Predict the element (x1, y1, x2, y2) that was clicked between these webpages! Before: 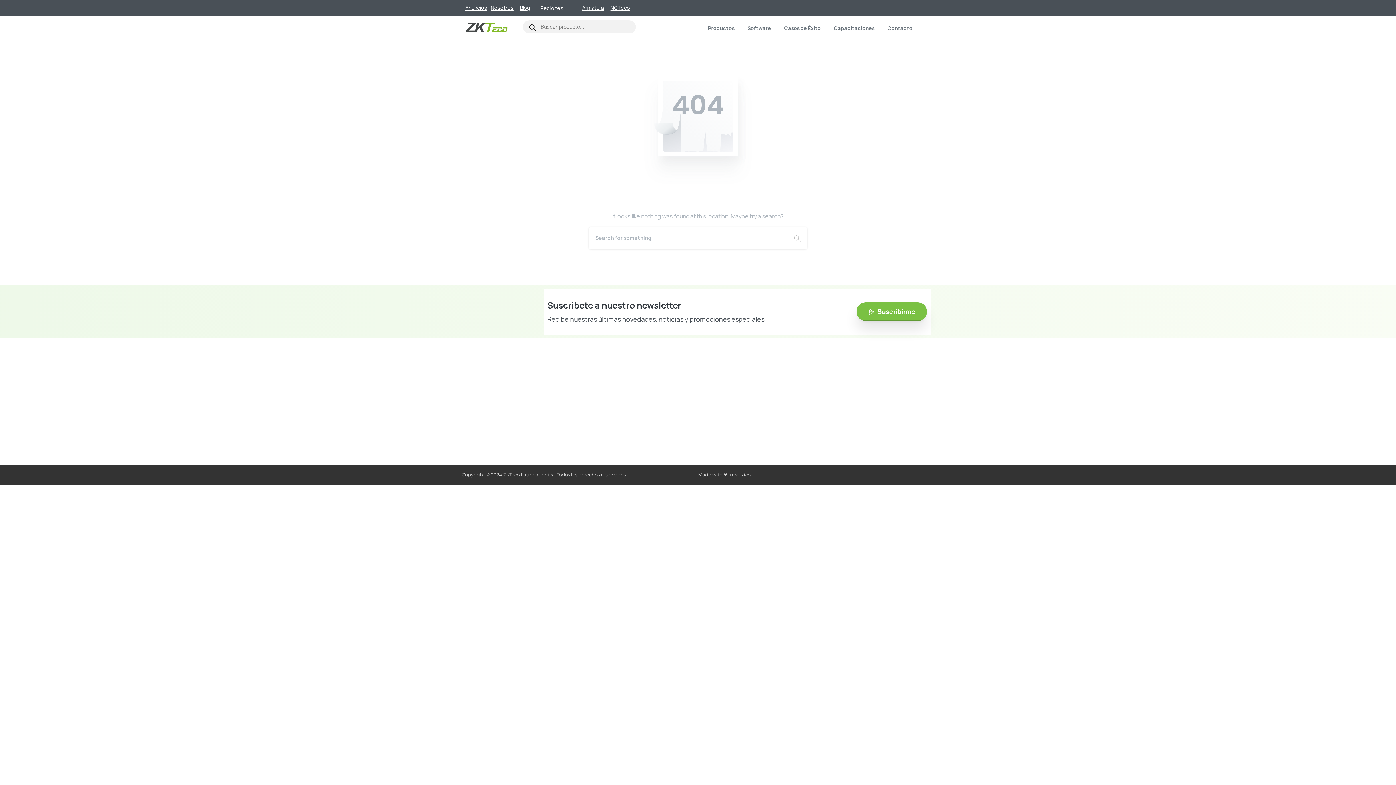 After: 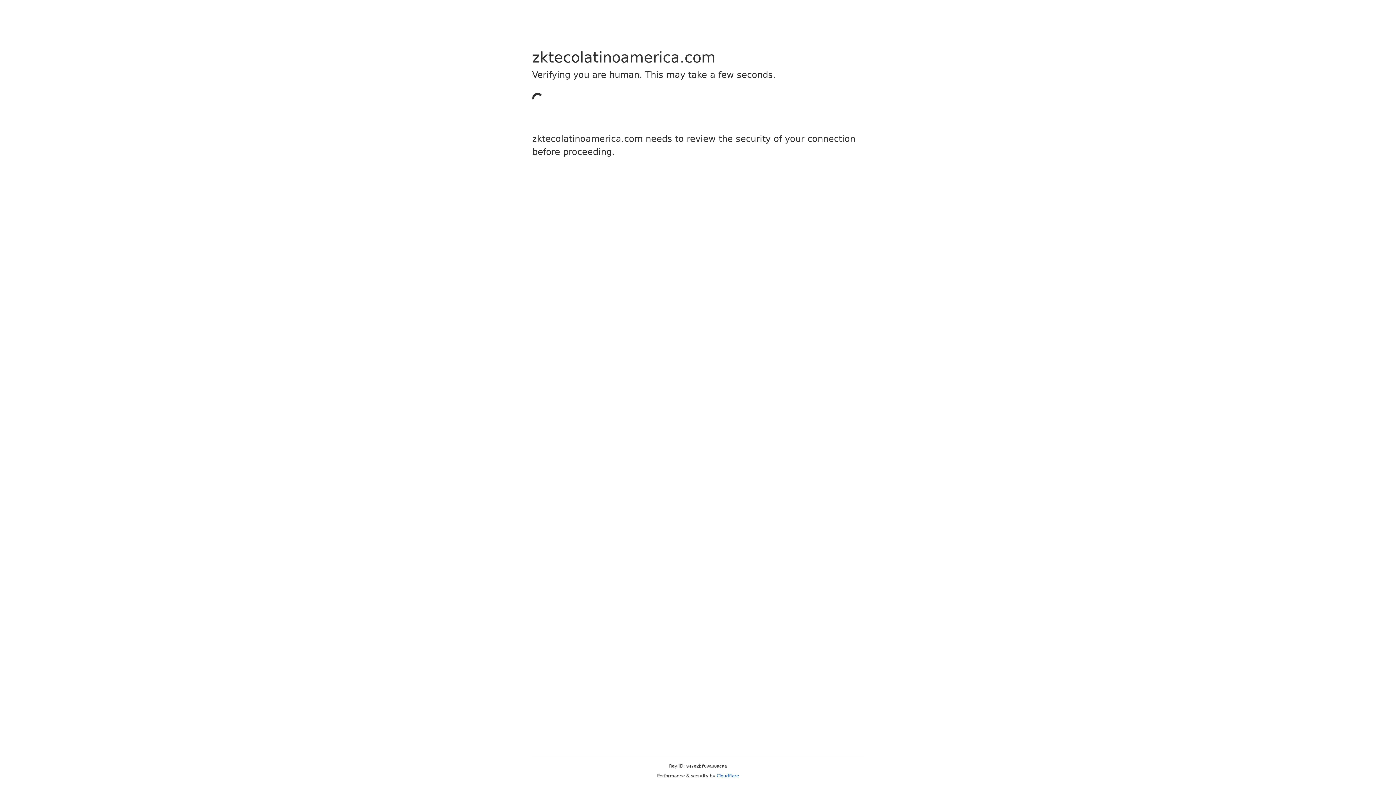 Action: bbox: (490, 5, 513, 10) label: Nosotros